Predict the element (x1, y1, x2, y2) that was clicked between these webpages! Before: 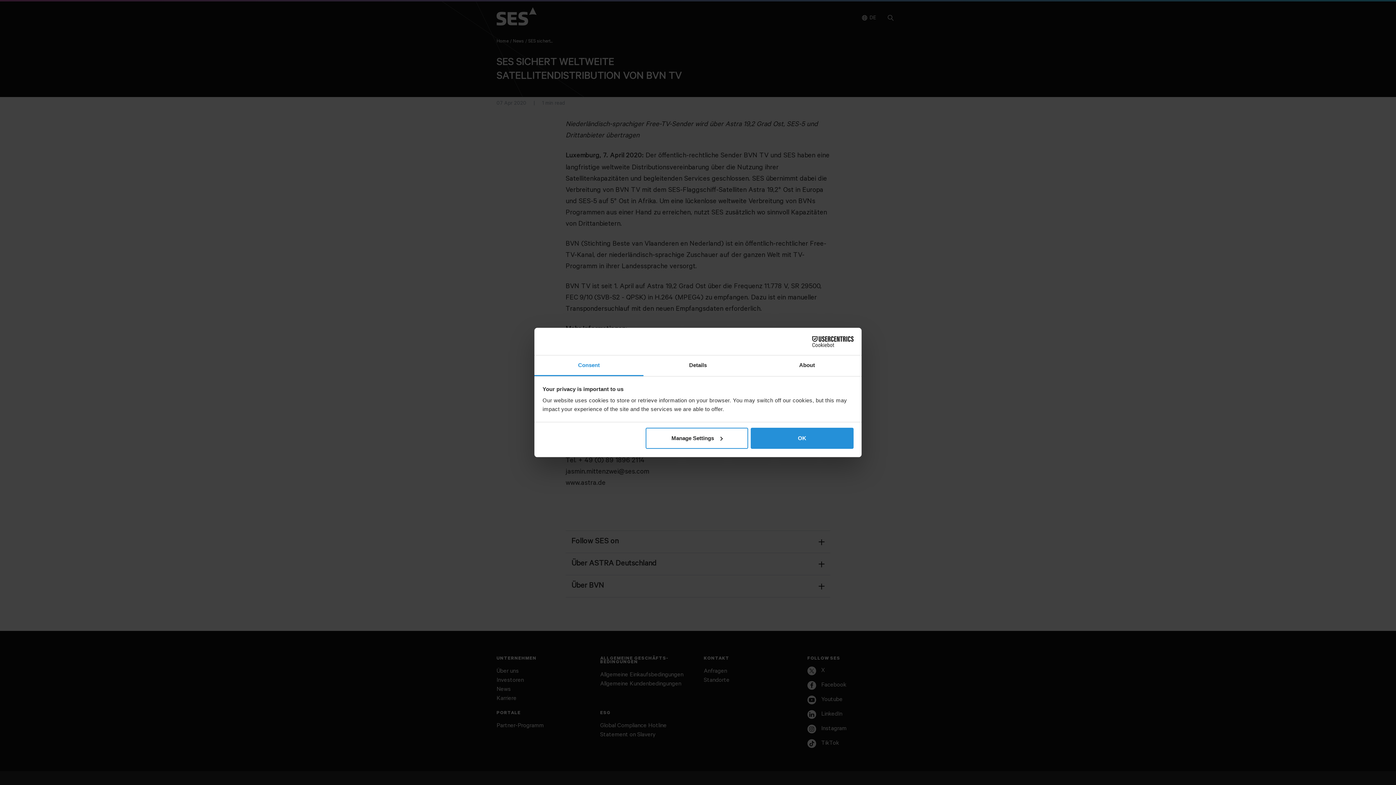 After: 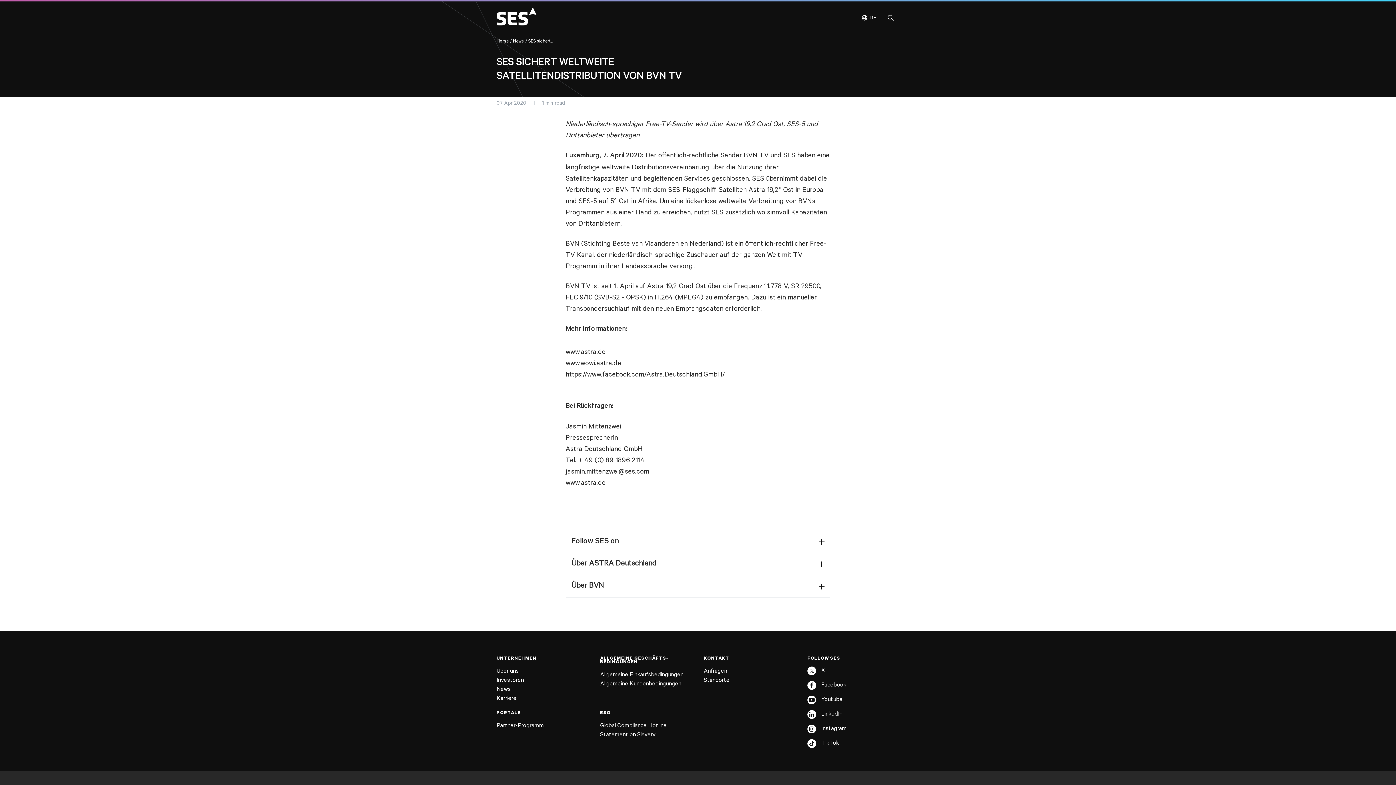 Action: bbox: (751, 427, 853, 448) label: OK